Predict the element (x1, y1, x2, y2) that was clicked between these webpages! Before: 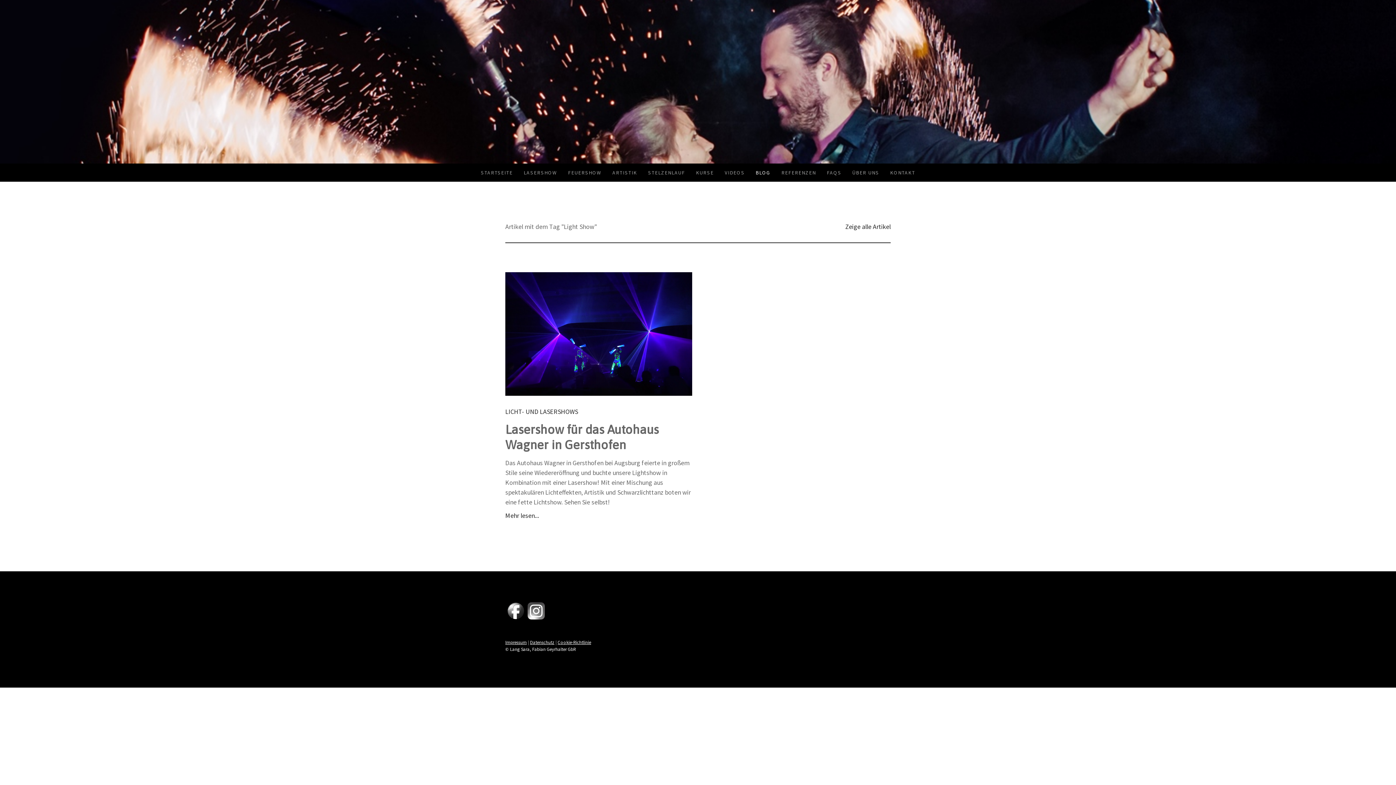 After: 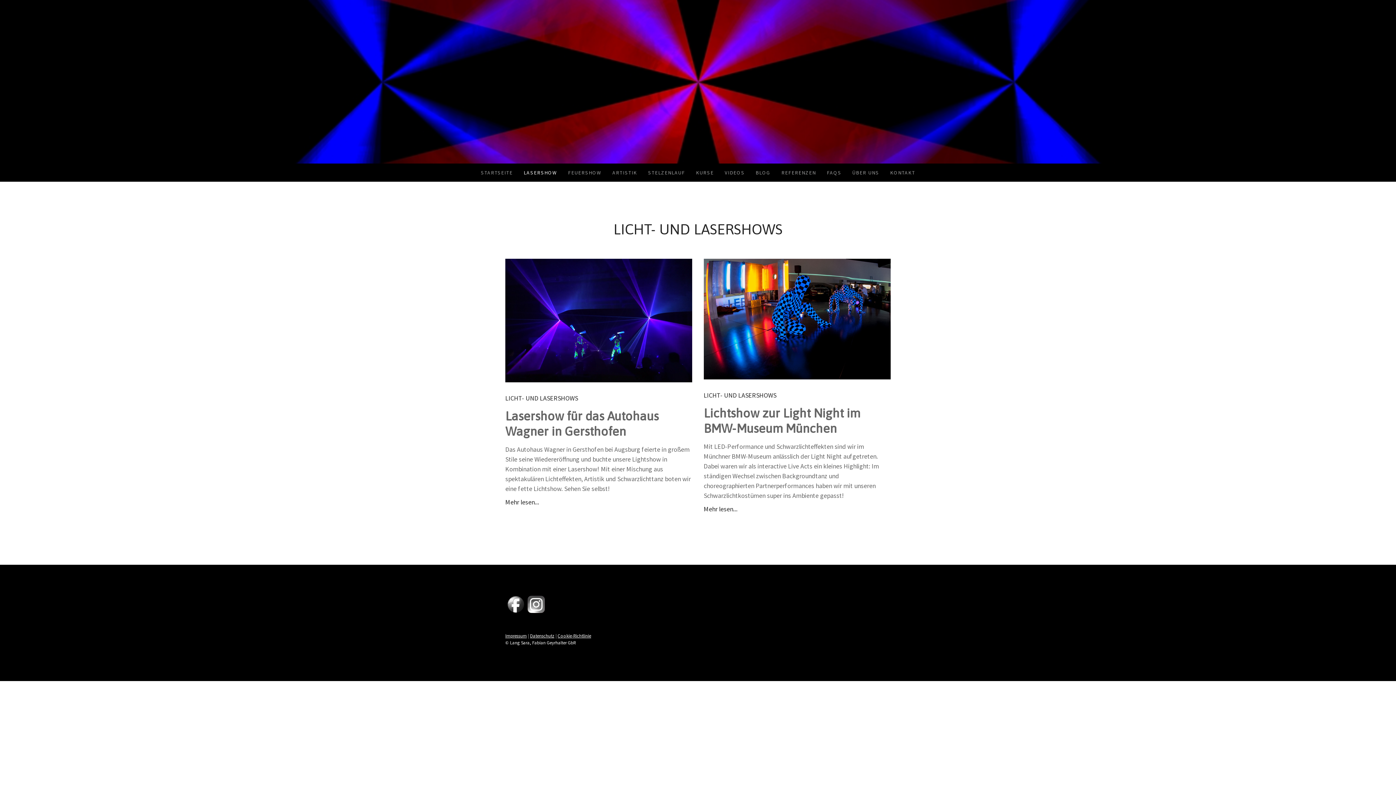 Action: label: LICHT- UND LASERSHOWS bbox: (505, 407, 578, 416)